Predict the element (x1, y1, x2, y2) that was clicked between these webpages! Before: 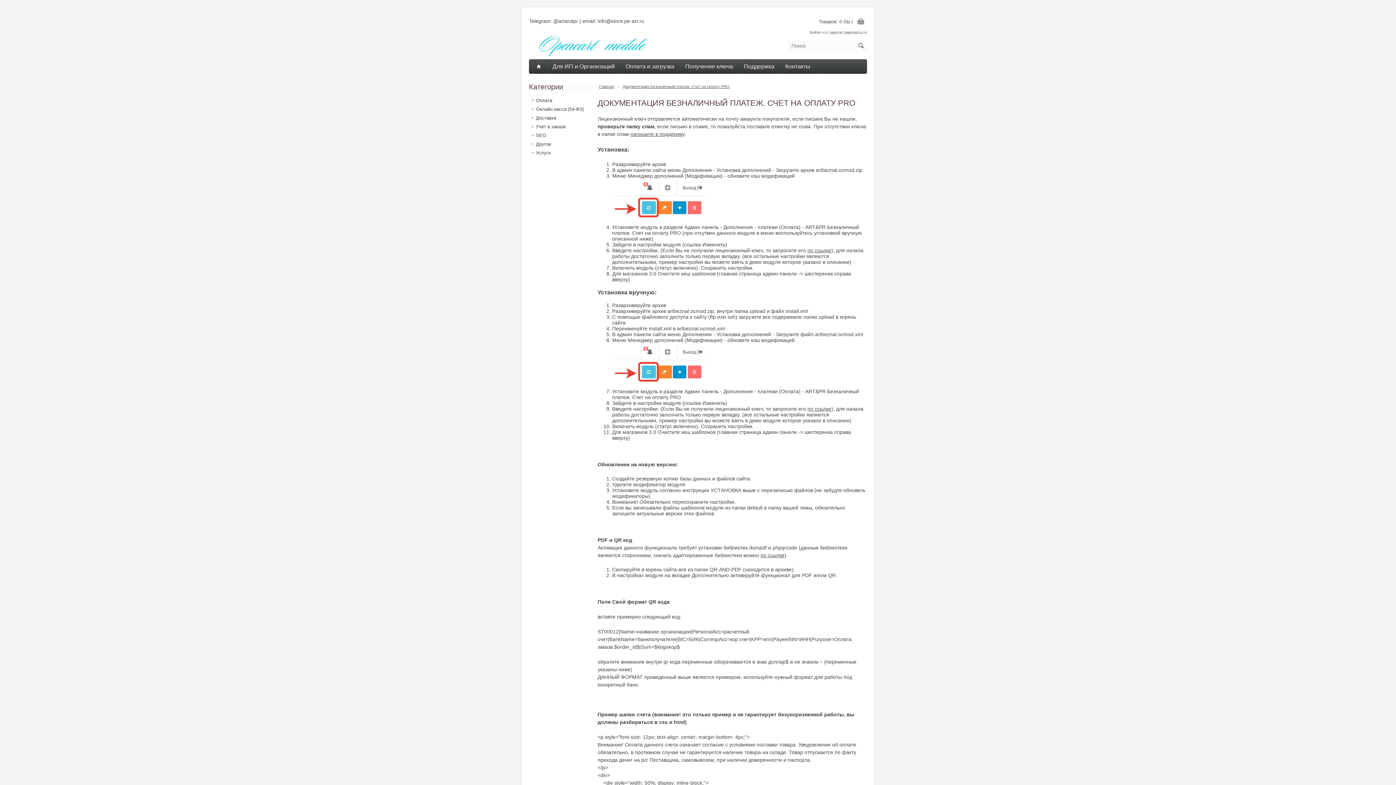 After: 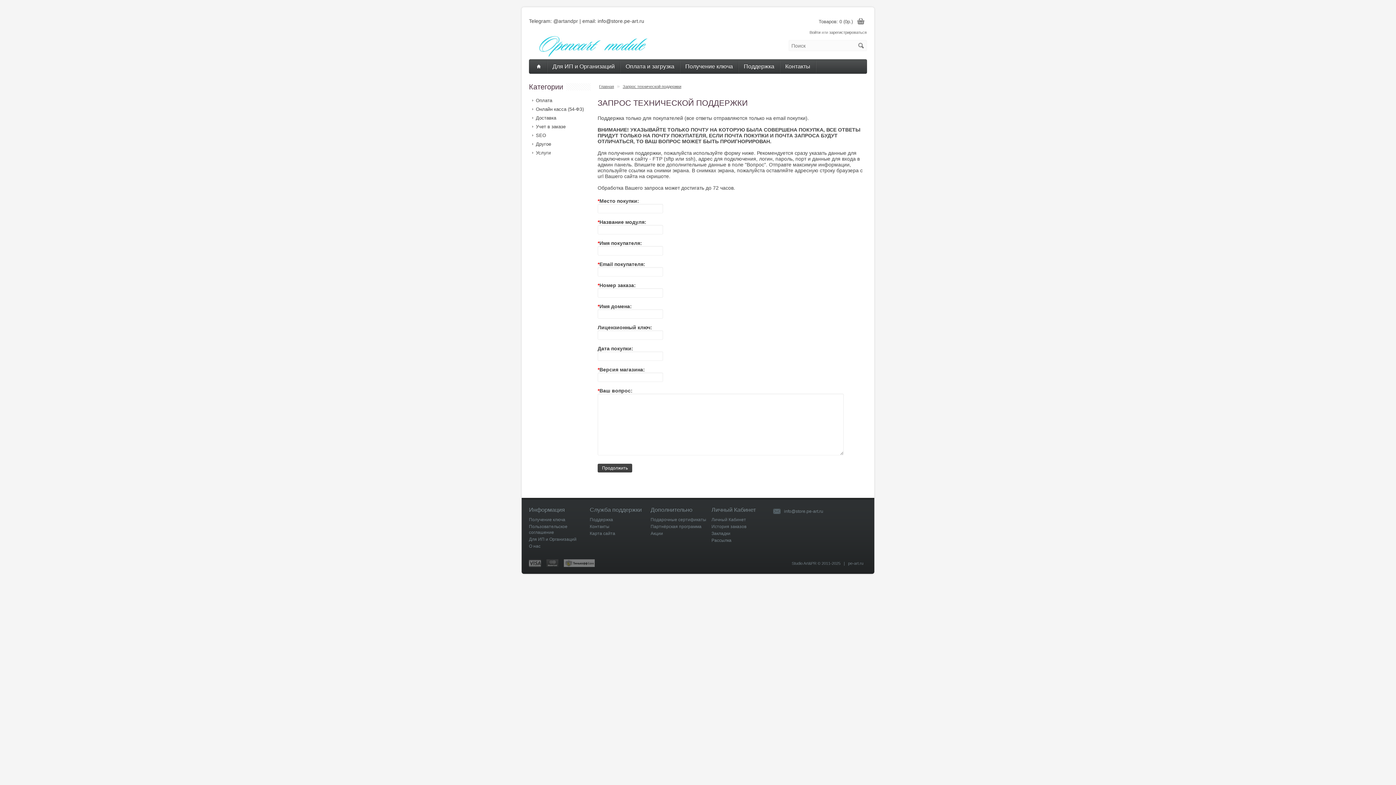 Action: label: Поддержка bbox: (738, 59, 779, 73)